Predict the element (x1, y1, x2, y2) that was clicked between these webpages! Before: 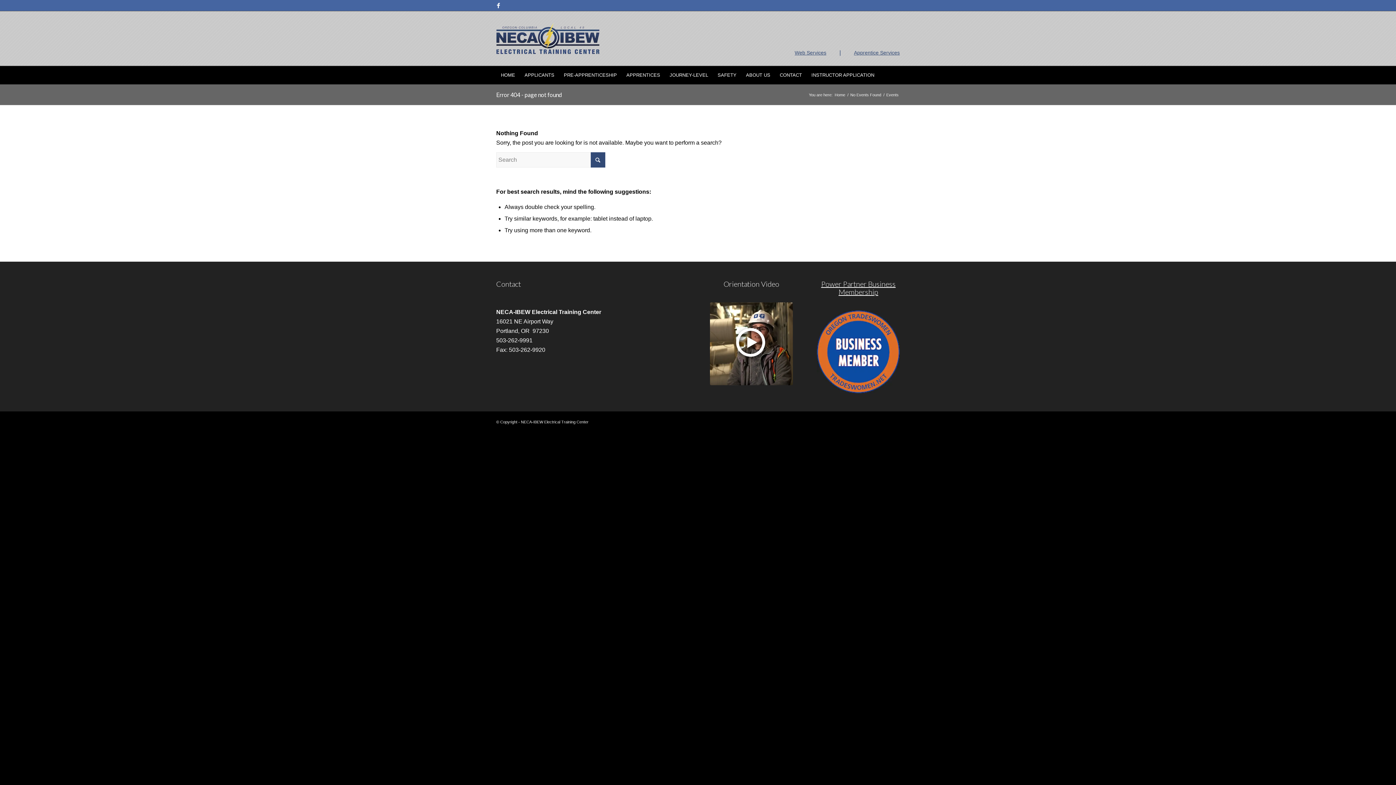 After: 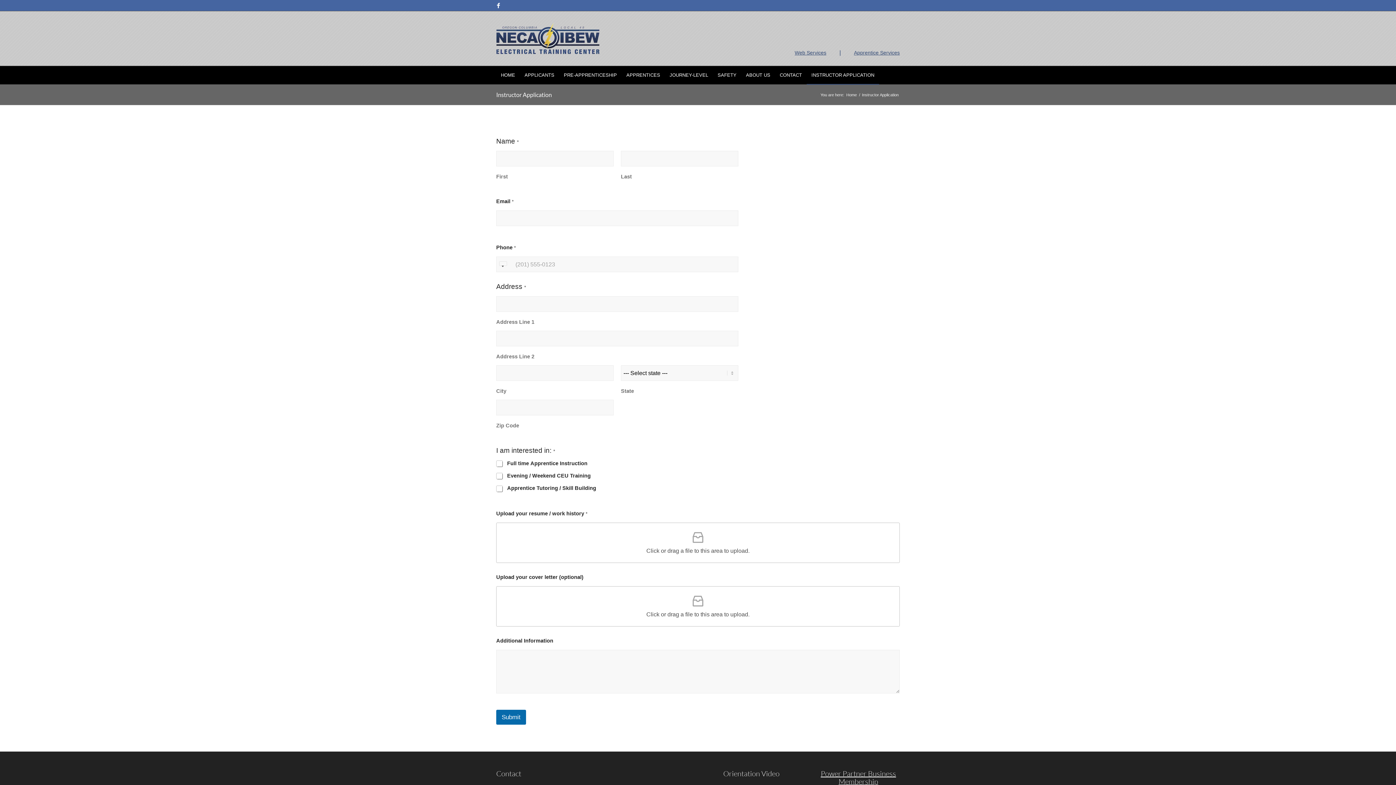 Action: bbox: (806, 66, 879, 84) label: INSTRUCTOR APPLICATION